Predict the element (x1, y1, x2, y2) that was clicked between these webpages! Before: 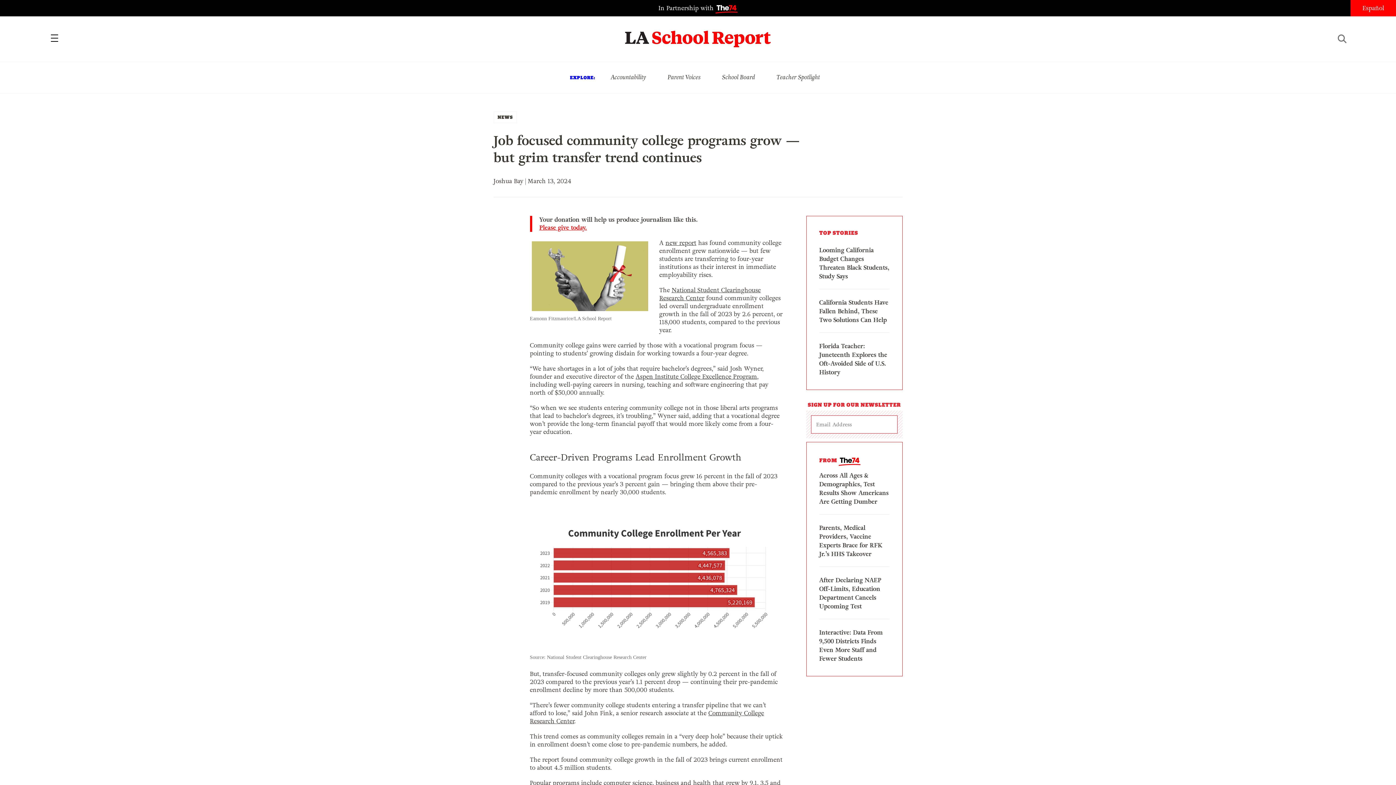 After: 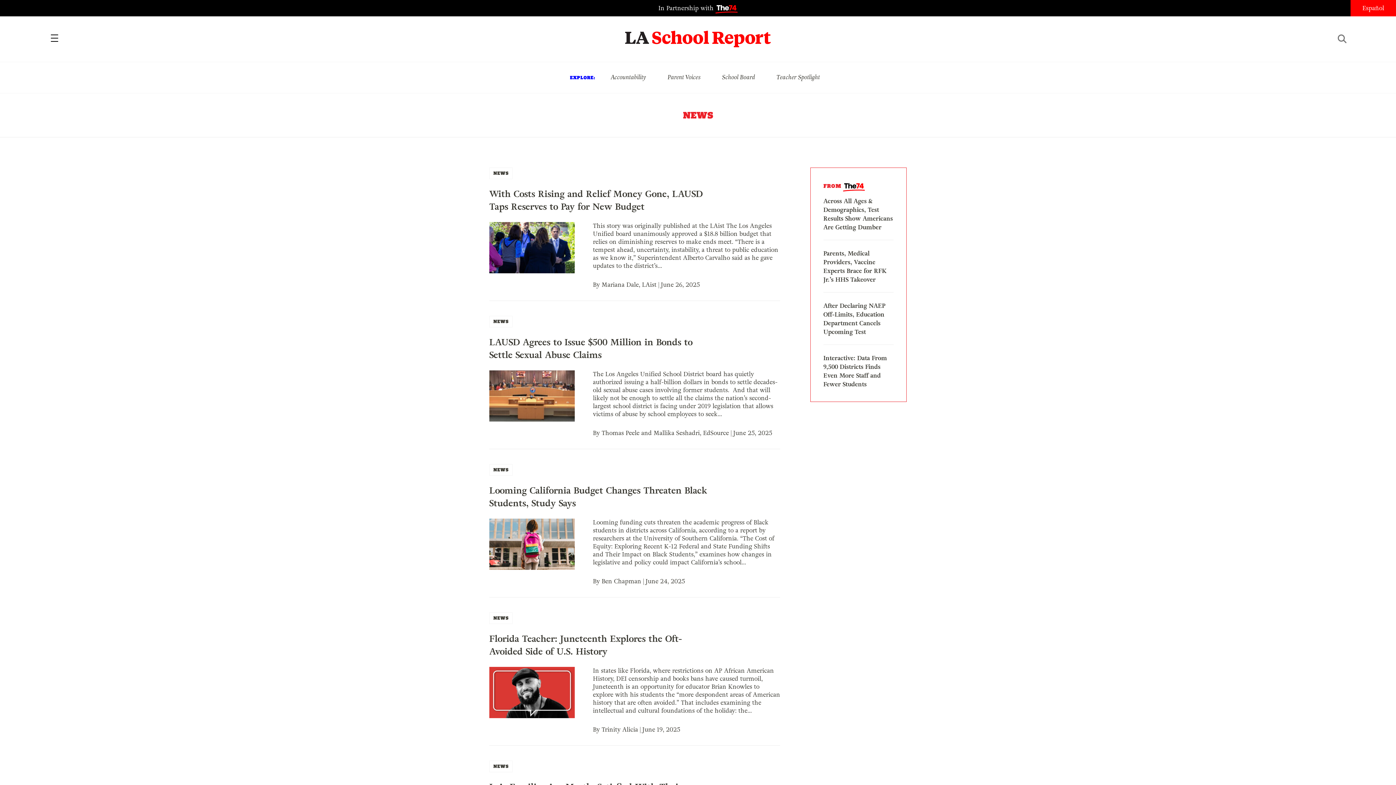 Action: label: NEWS bbox: (497, 112, 513, 122)